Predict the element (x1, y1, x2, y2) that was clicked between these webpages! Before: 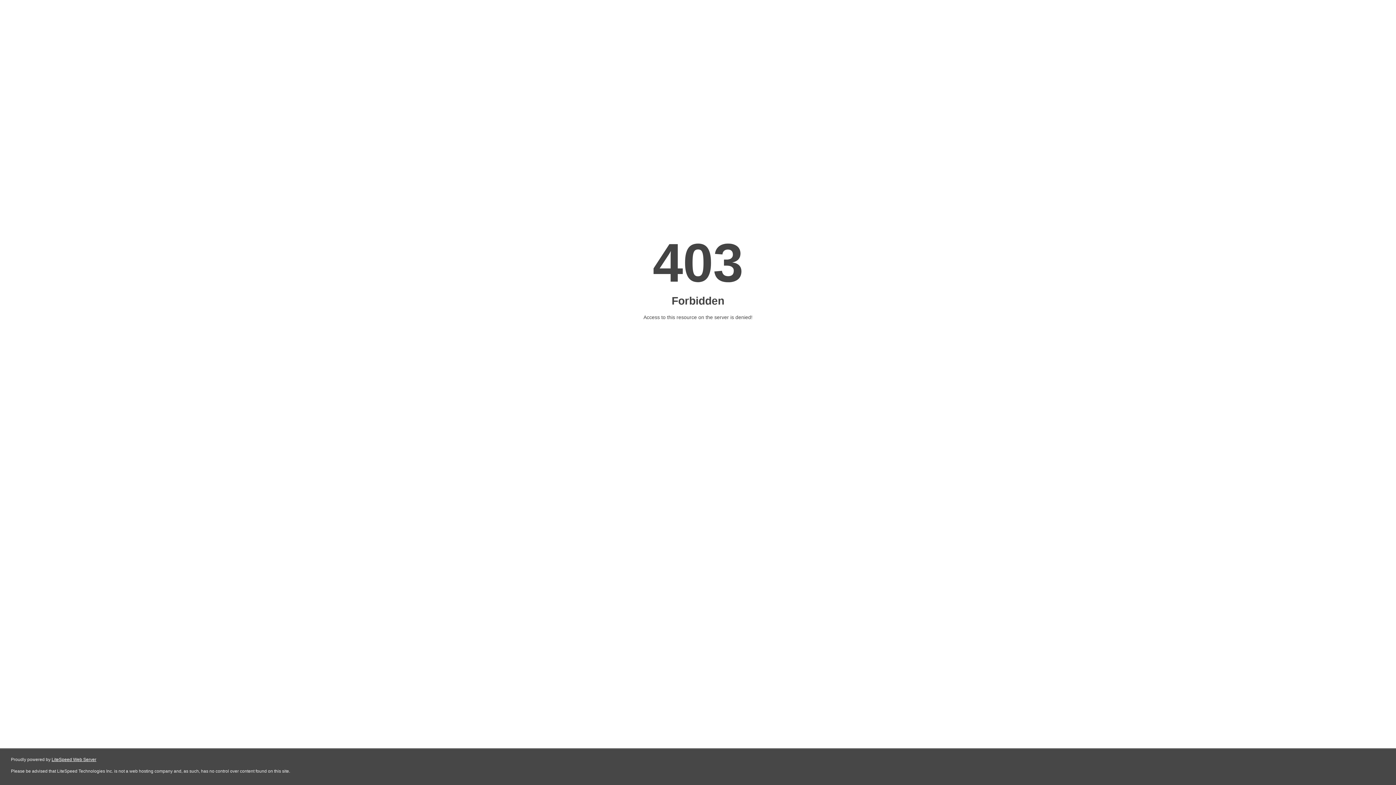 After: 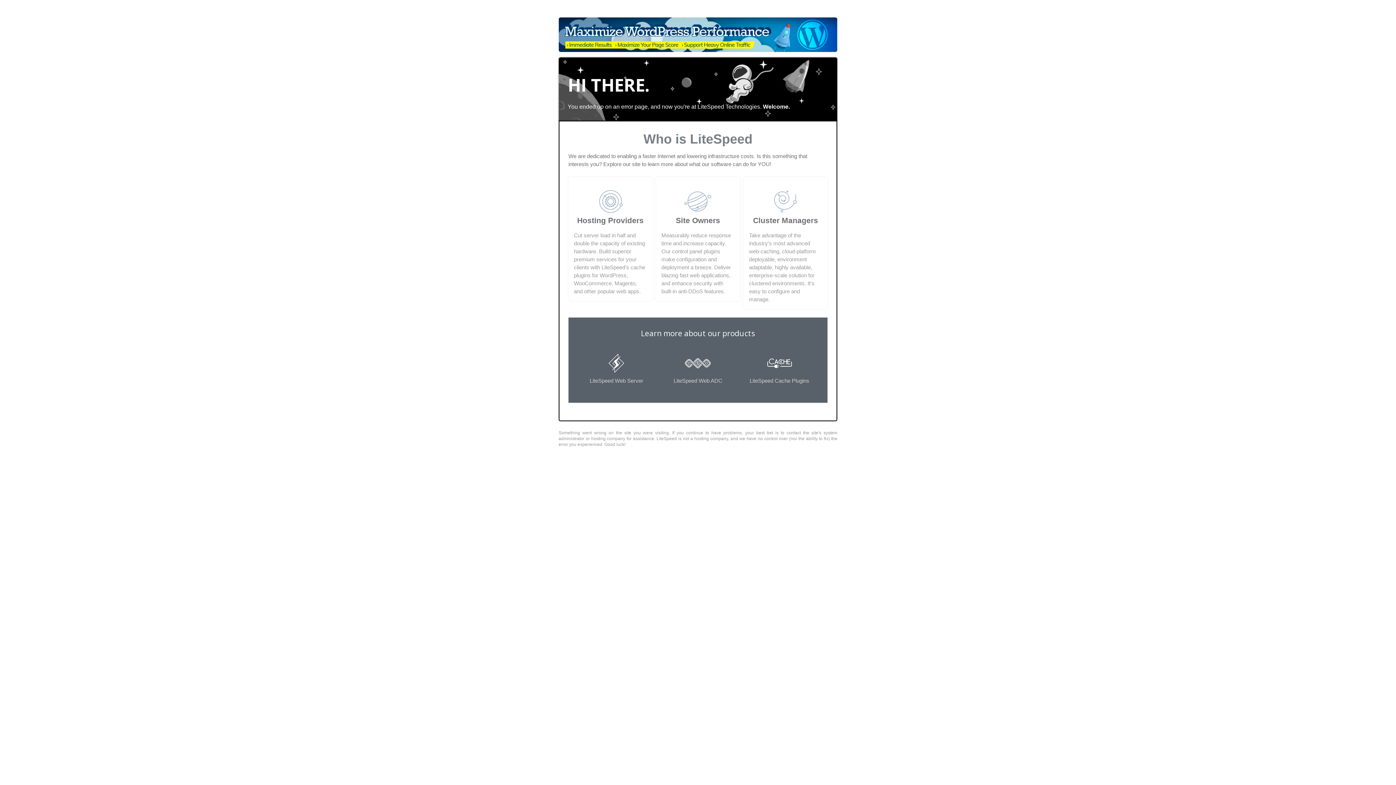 Action: bbox: (51, 757, 96, 762) label: LiteSpeed Web Server